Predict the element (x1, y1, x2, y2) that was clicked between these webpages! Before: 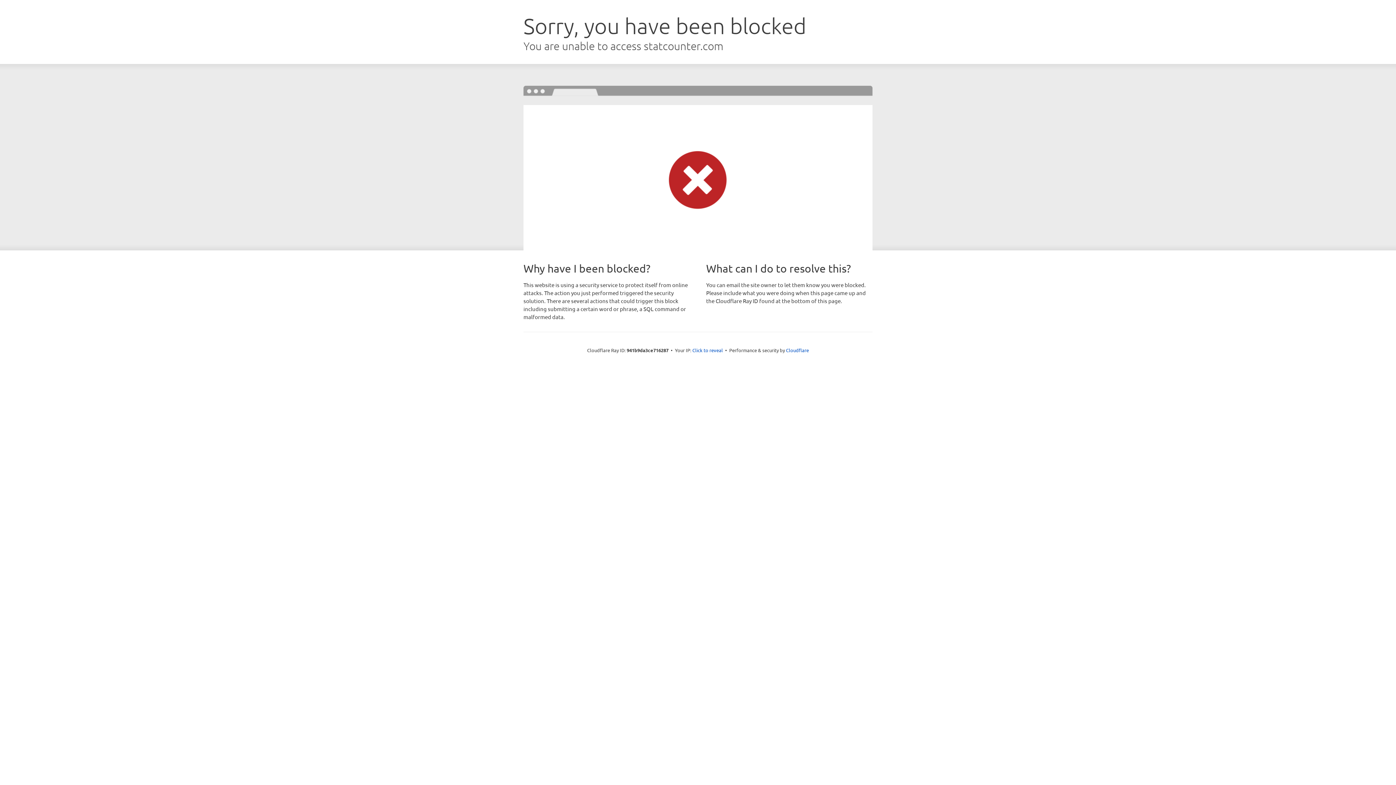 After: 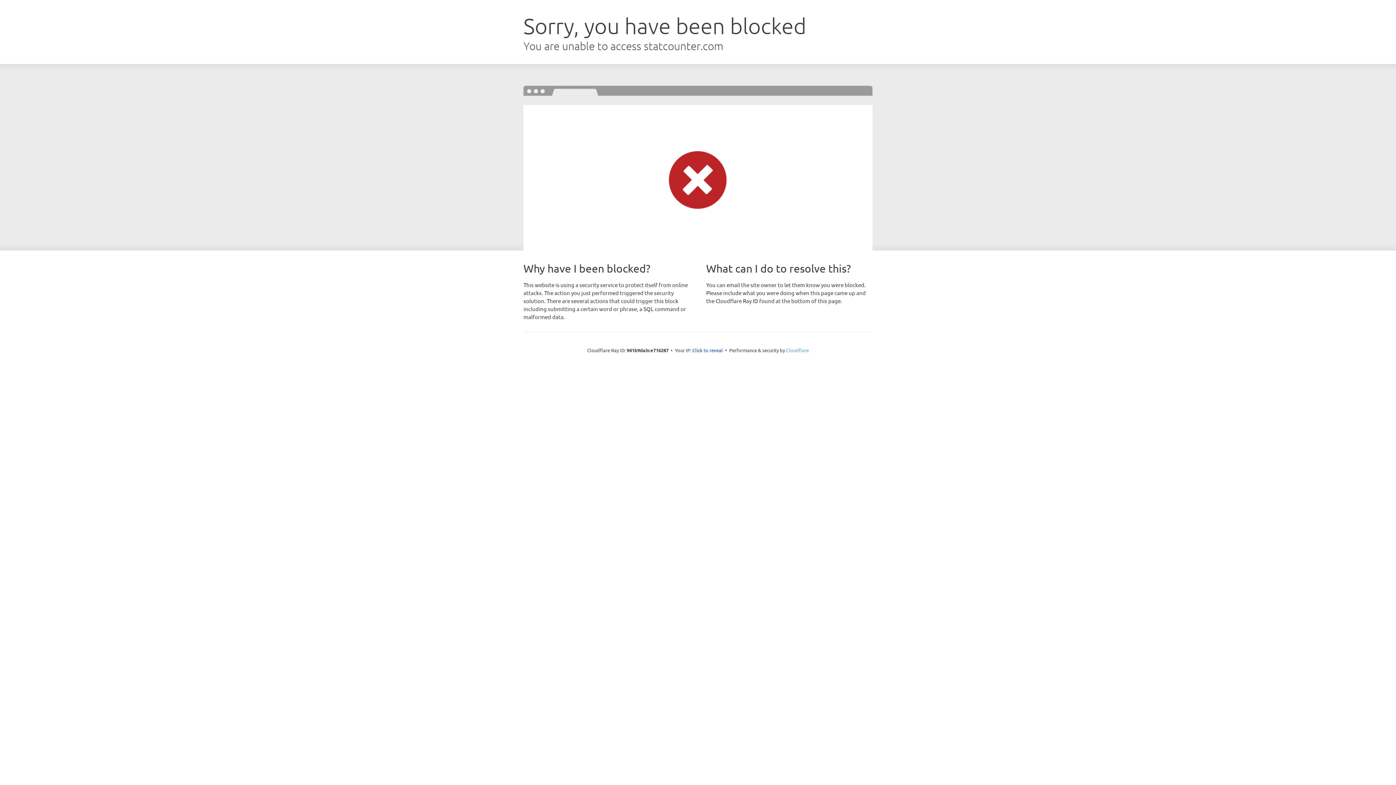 Action: bbox: (786, 347, 809, 353) label: Cloudflare